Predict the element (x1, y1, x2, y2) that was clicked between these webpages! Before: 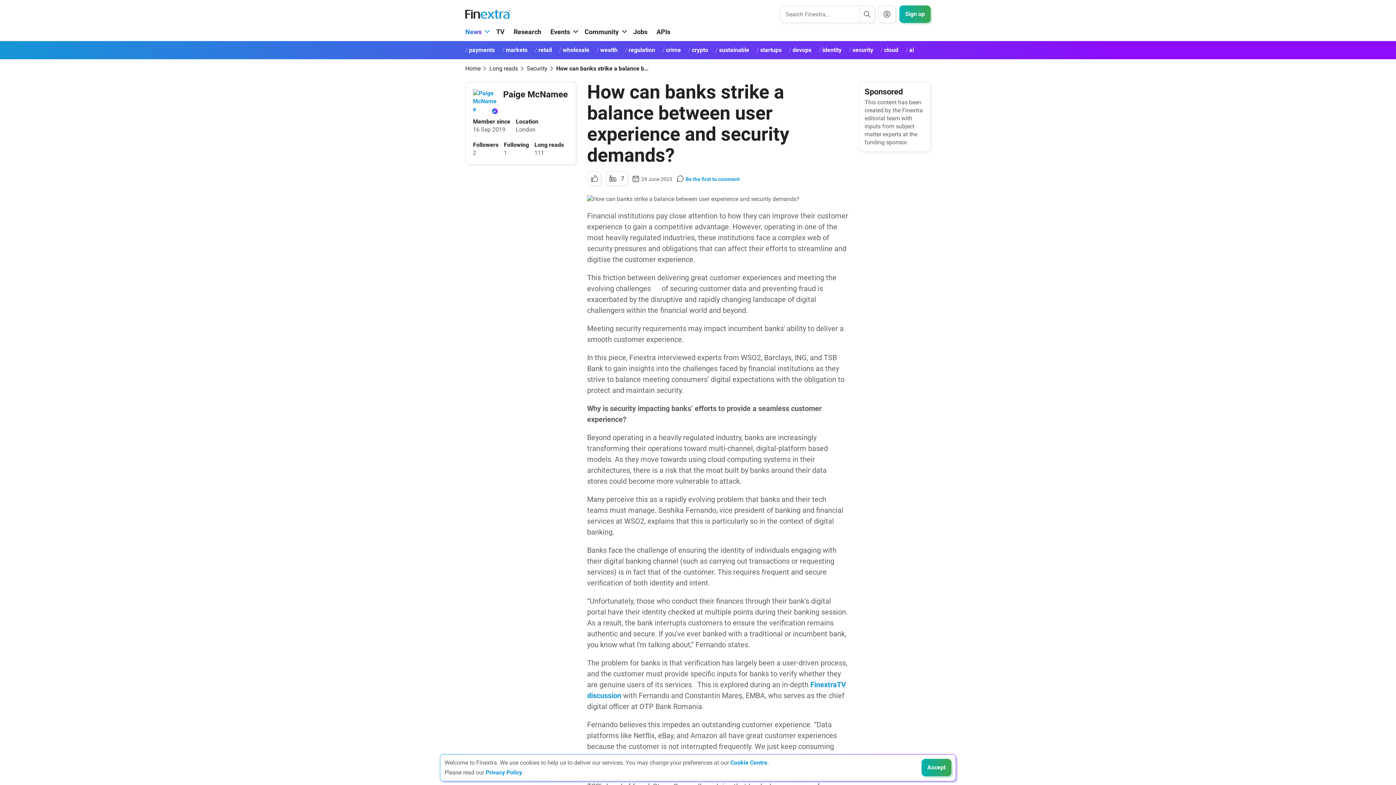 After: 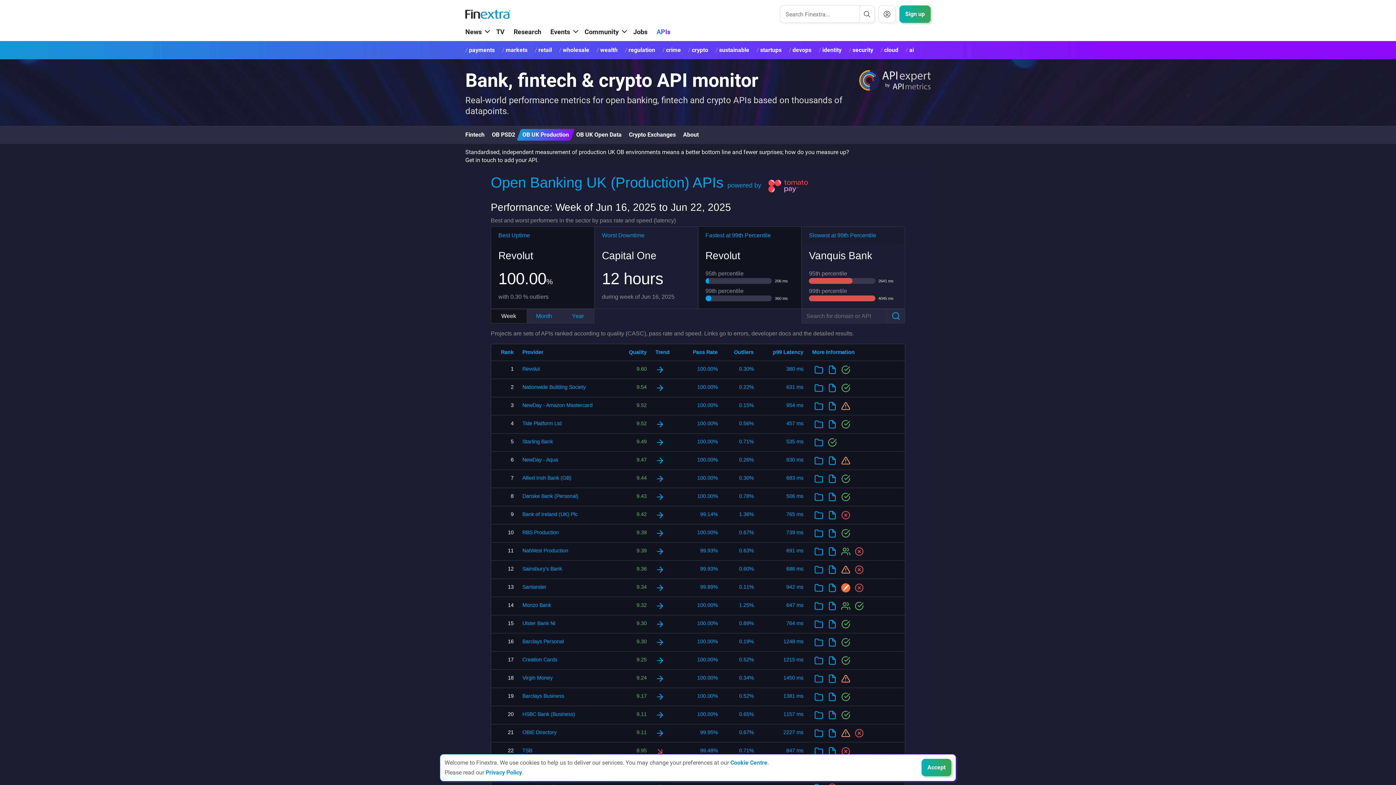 Action: bbox: (656, 26, 670, 37) label: APIs